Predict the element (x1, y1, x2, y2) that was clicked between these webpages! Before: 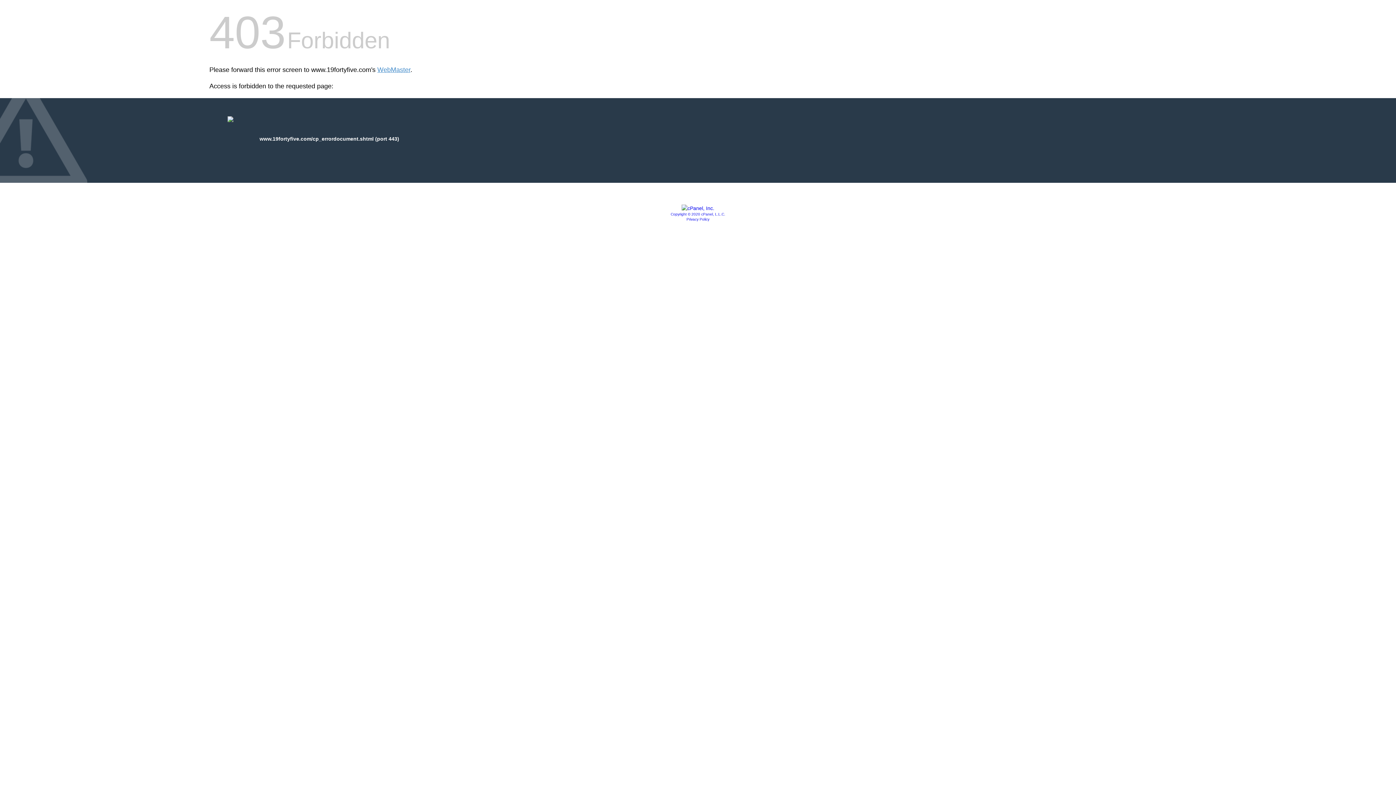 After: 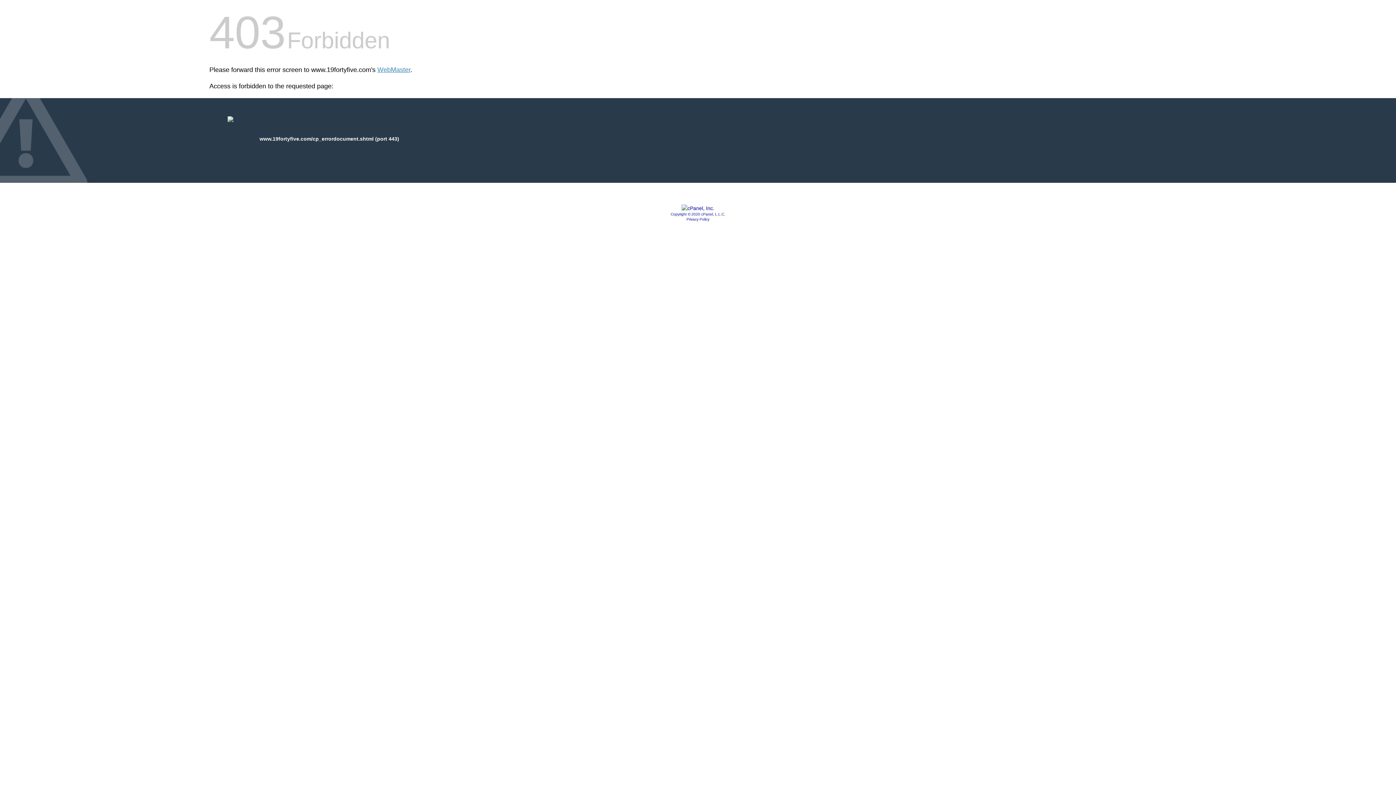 Action: bbox: (686, 217, 709, 221) label: Privacy Policy